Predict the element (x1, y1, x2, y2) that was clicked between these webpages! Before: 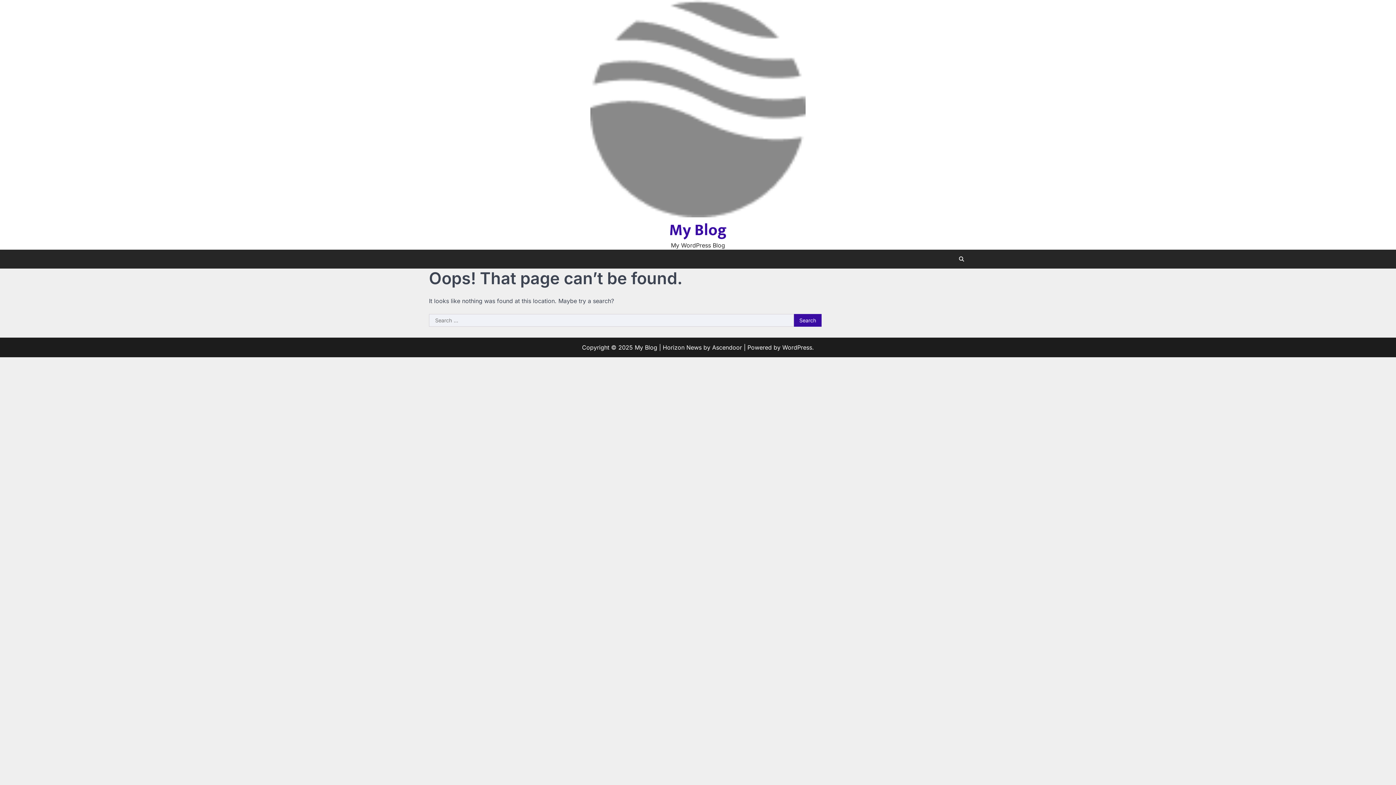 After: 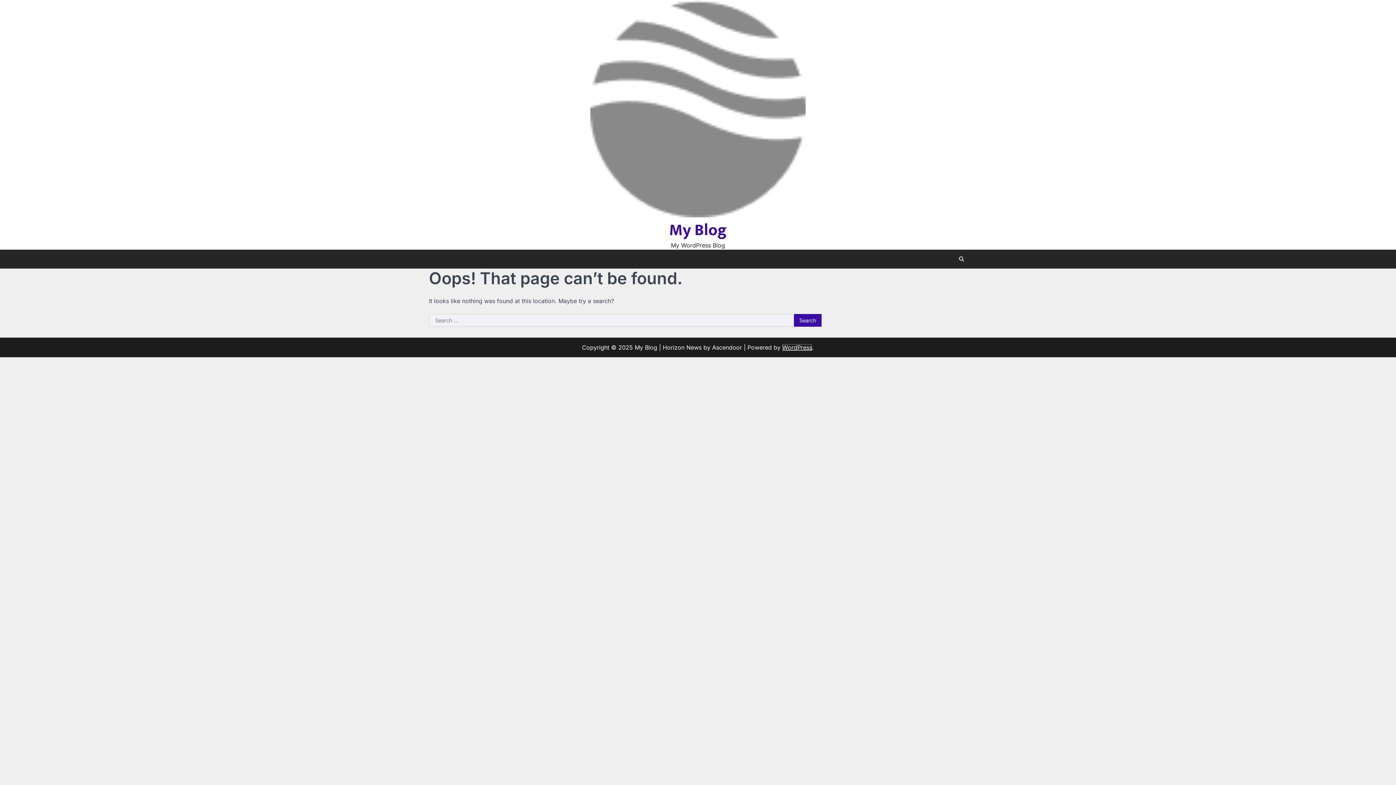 Action: label: WordPress bbox: (782, 344, 812, 351)